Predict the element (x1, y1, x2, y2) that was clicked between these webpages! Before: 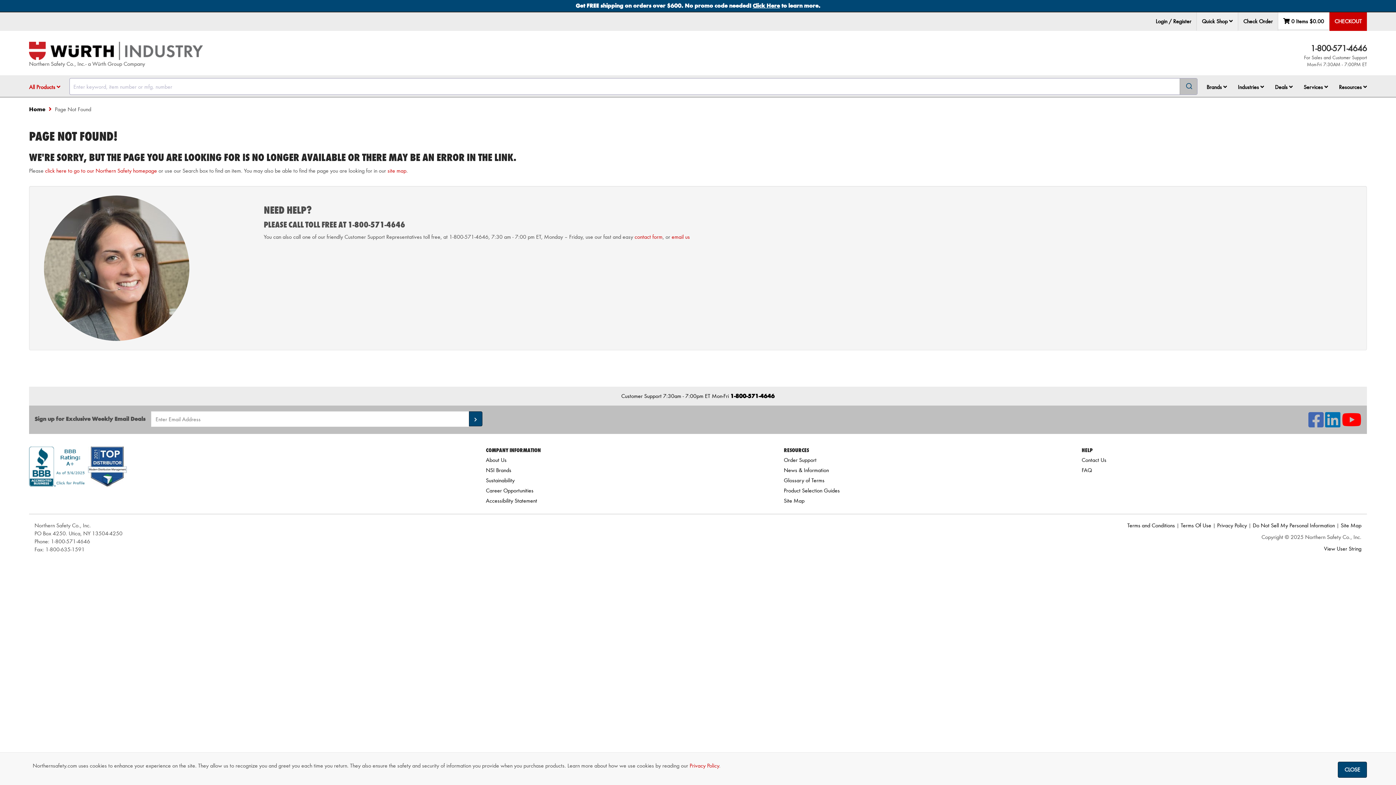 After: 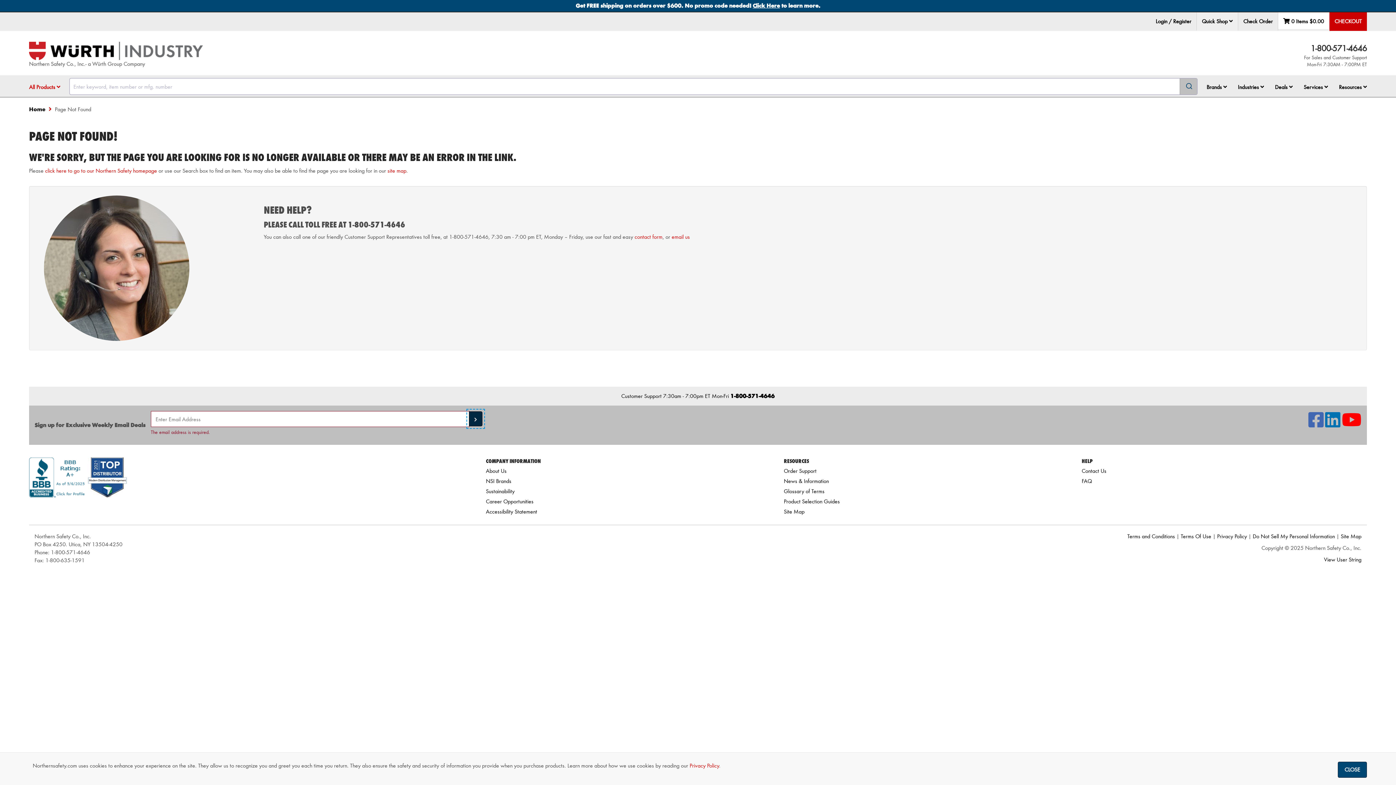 Action: label: Submit Email bbox: (469, 411, 482, 426)